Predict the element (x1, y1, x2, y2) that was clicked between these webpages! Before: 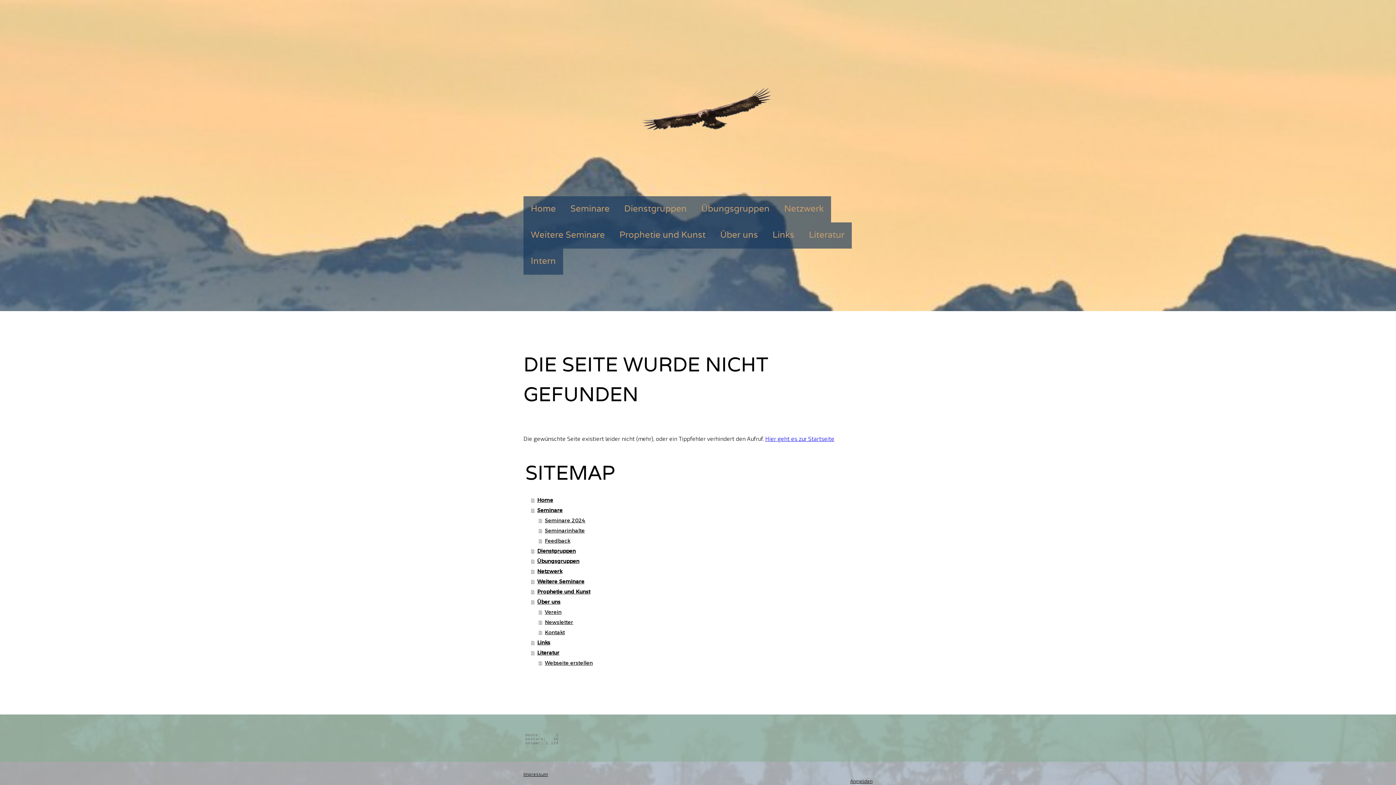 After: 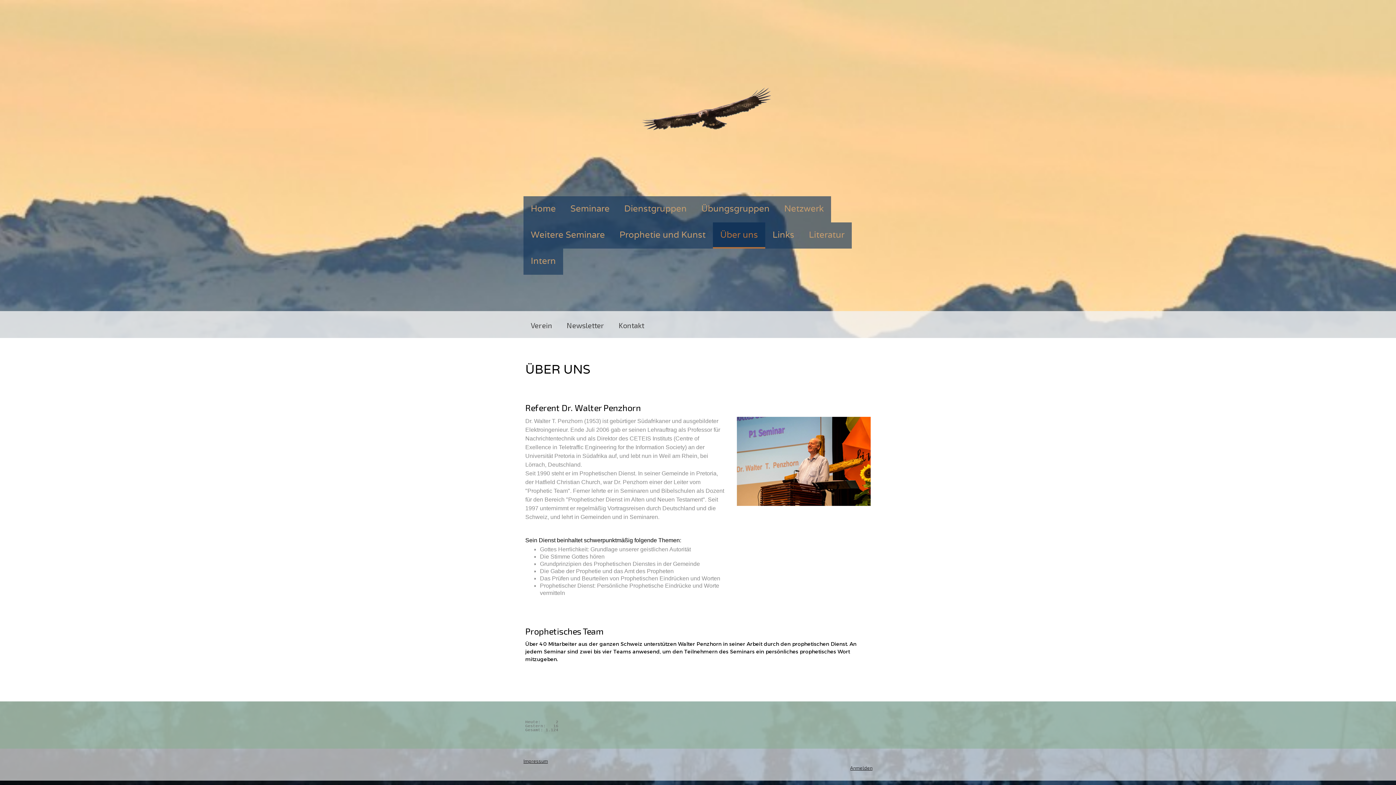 Action: label: Über uns bbox: (713, 222, 765, 248)